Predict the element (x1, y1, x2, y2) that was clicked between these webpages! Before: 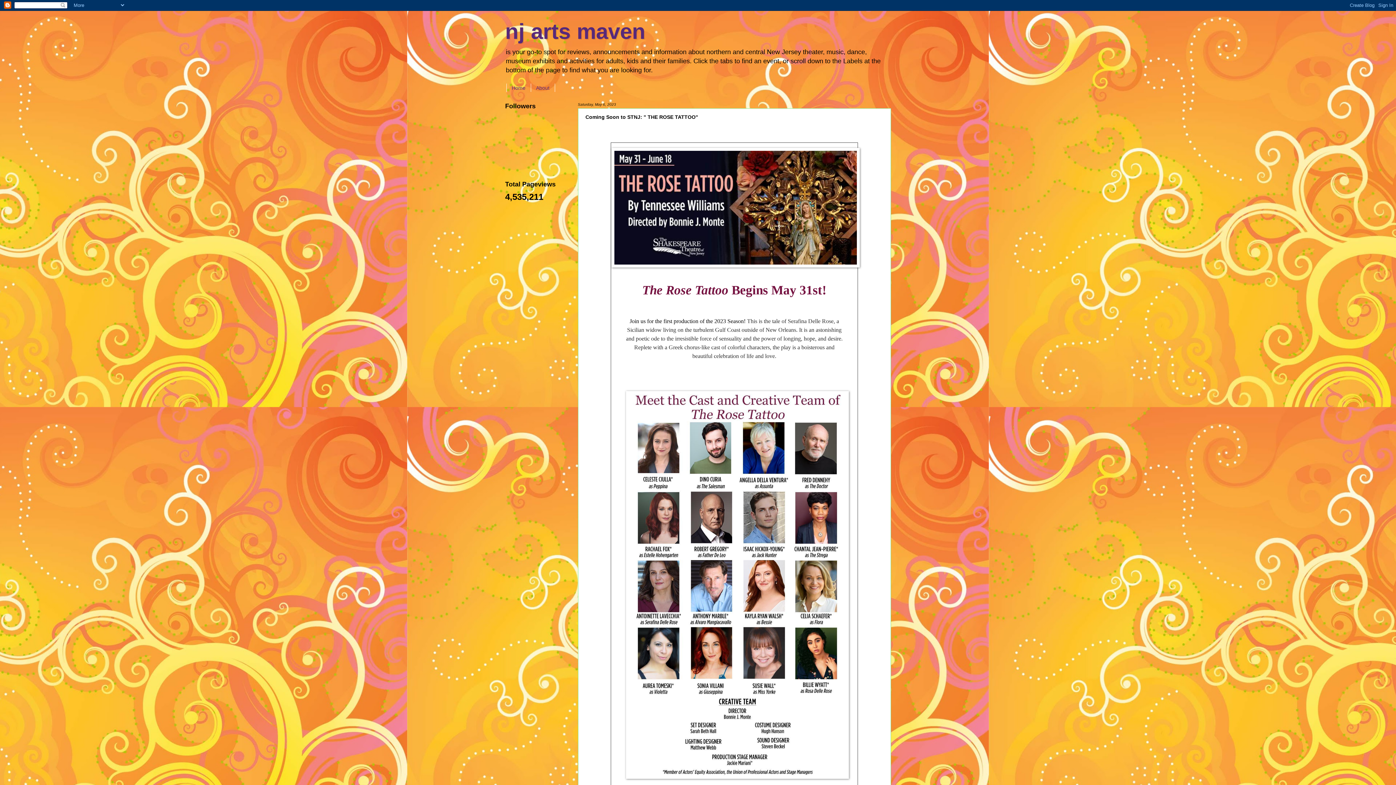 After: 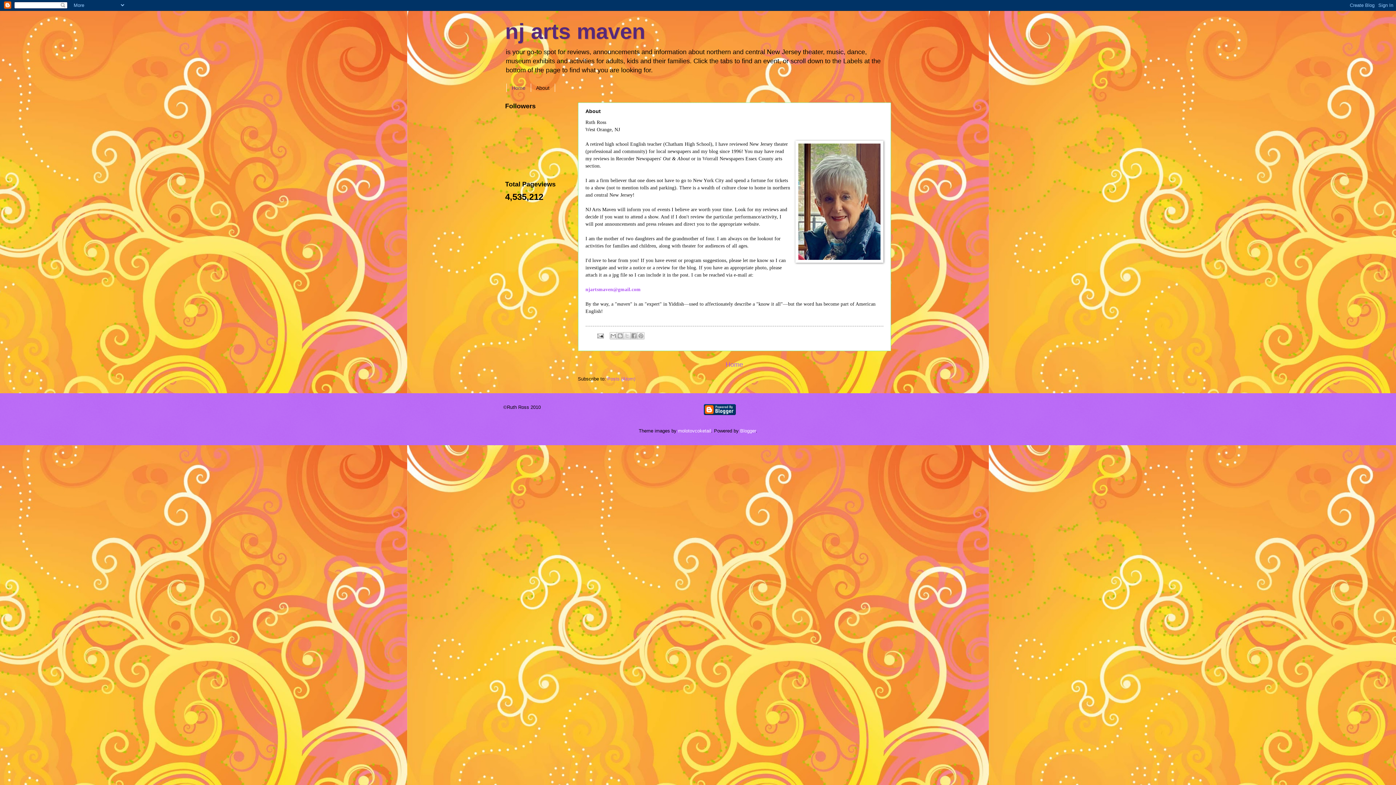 Action: bbox: (531, 83, 555, 92) label: About